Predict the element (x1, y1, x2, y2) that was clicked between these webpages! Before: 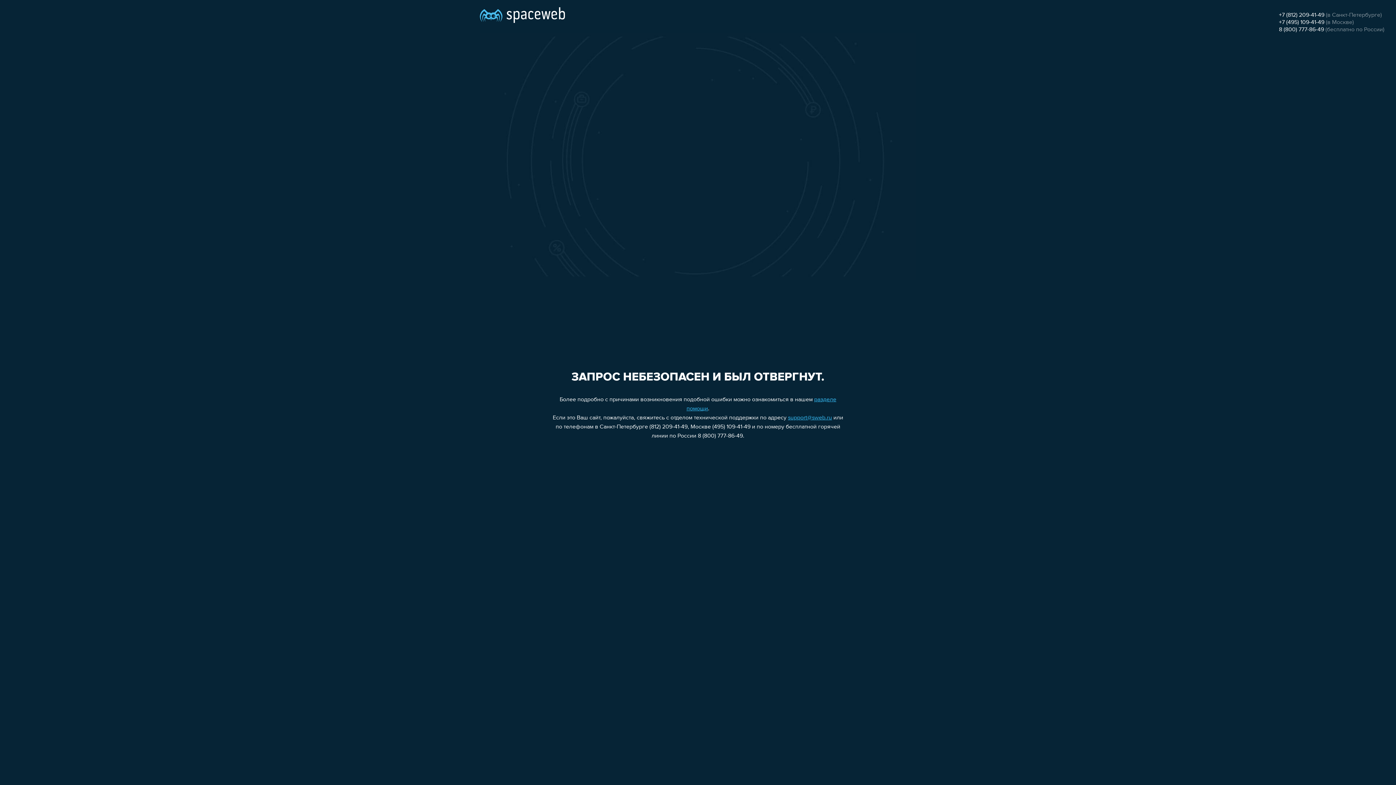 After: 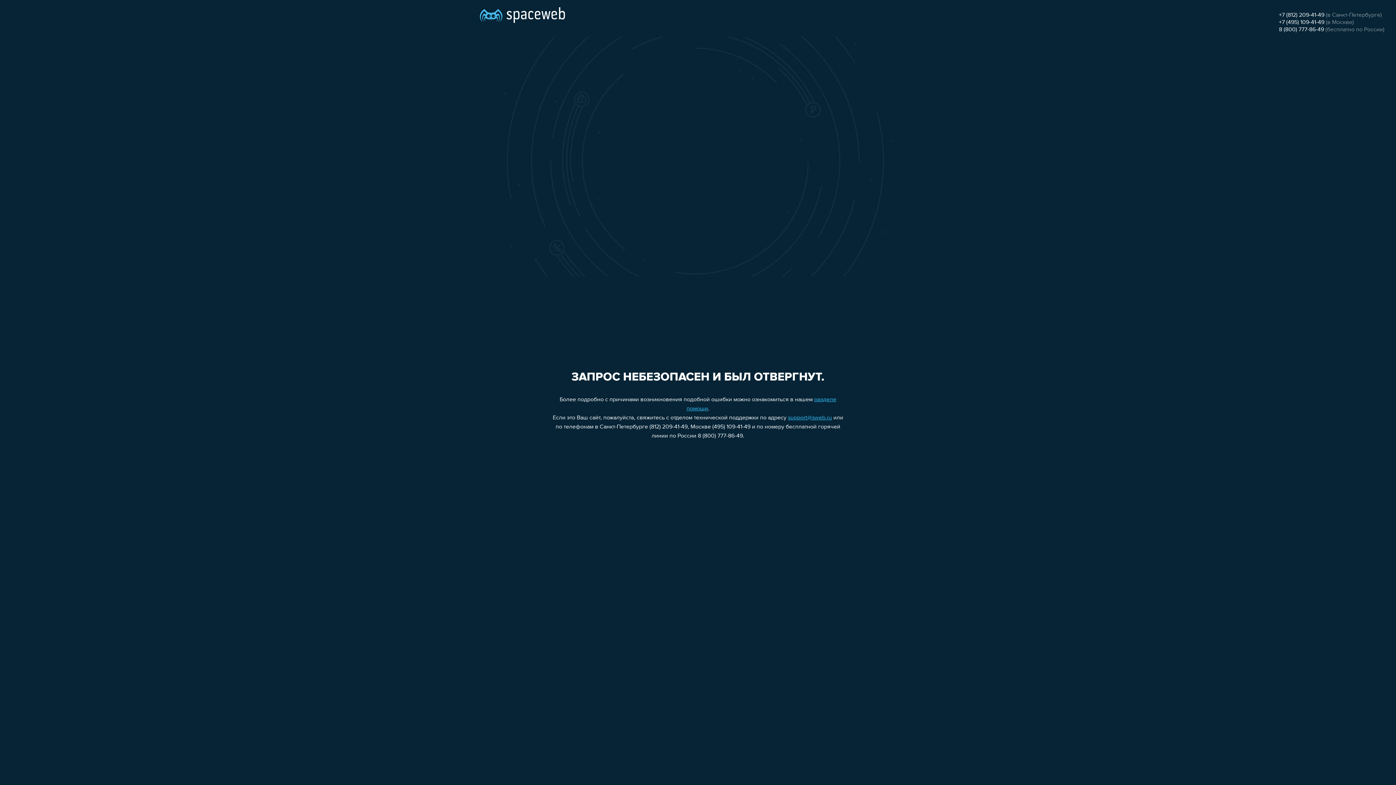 Action: label: +7 (812) 209-41-49 bbox: (1279, 12, 1324, 18)